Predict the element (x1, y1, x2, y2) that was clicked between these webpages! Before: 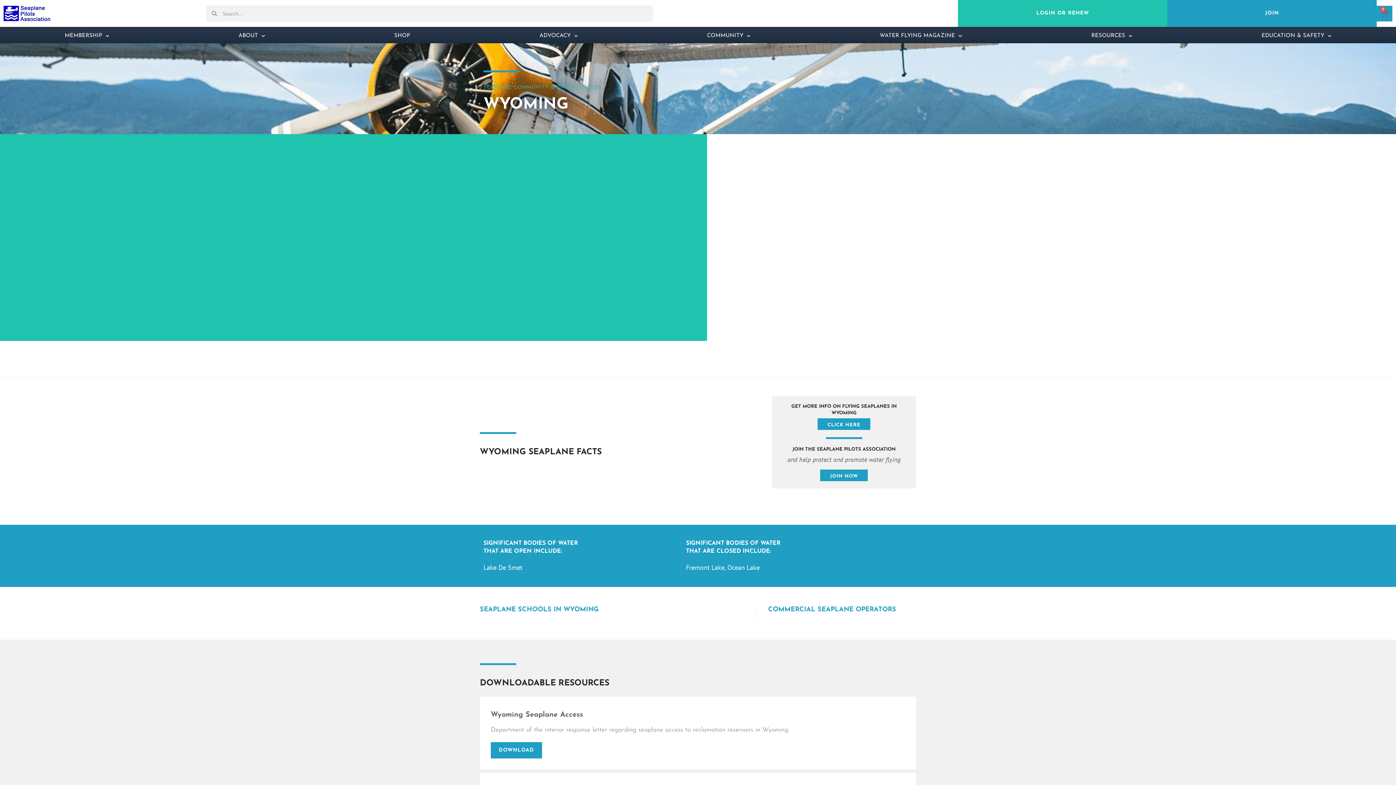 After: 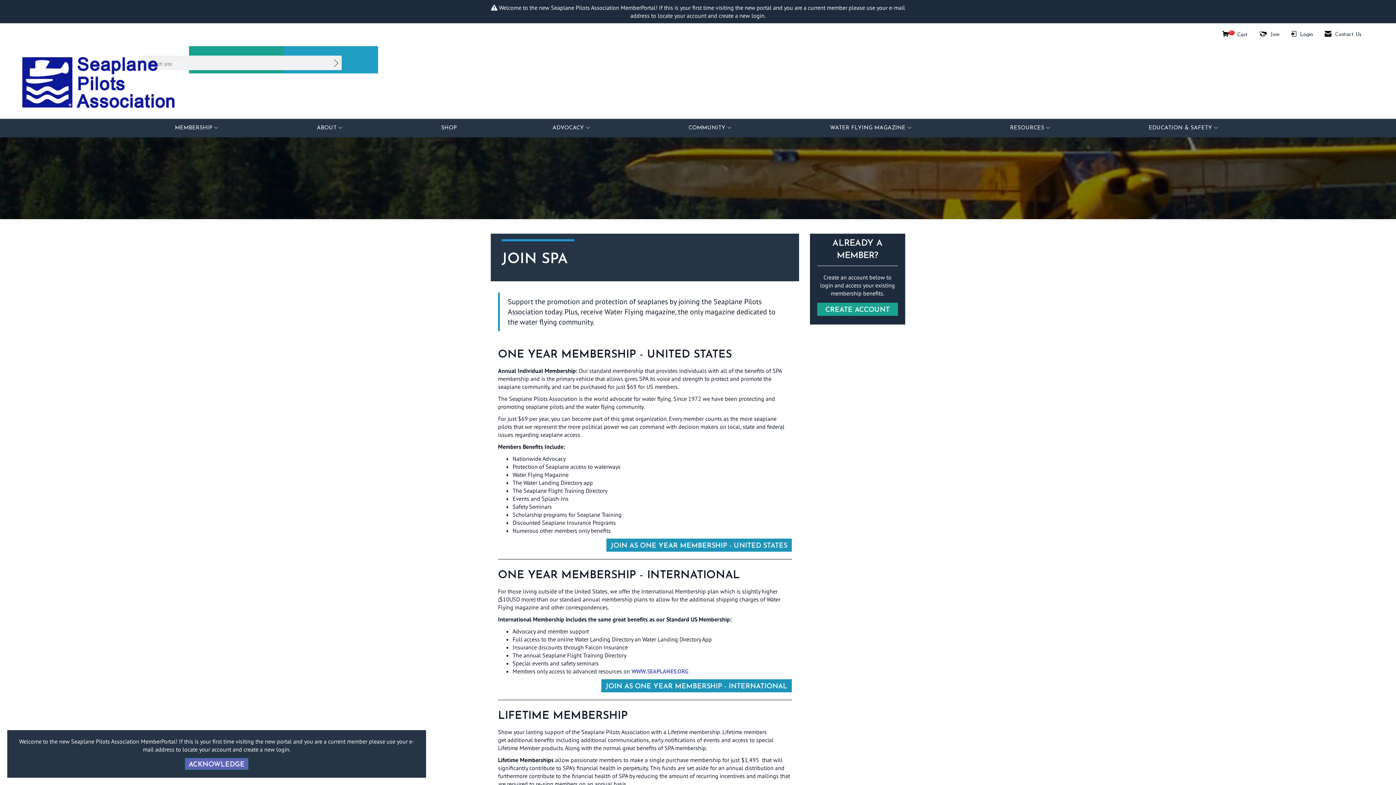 Action: label: JOIN bbox: (1167, 0, 1377, 26)